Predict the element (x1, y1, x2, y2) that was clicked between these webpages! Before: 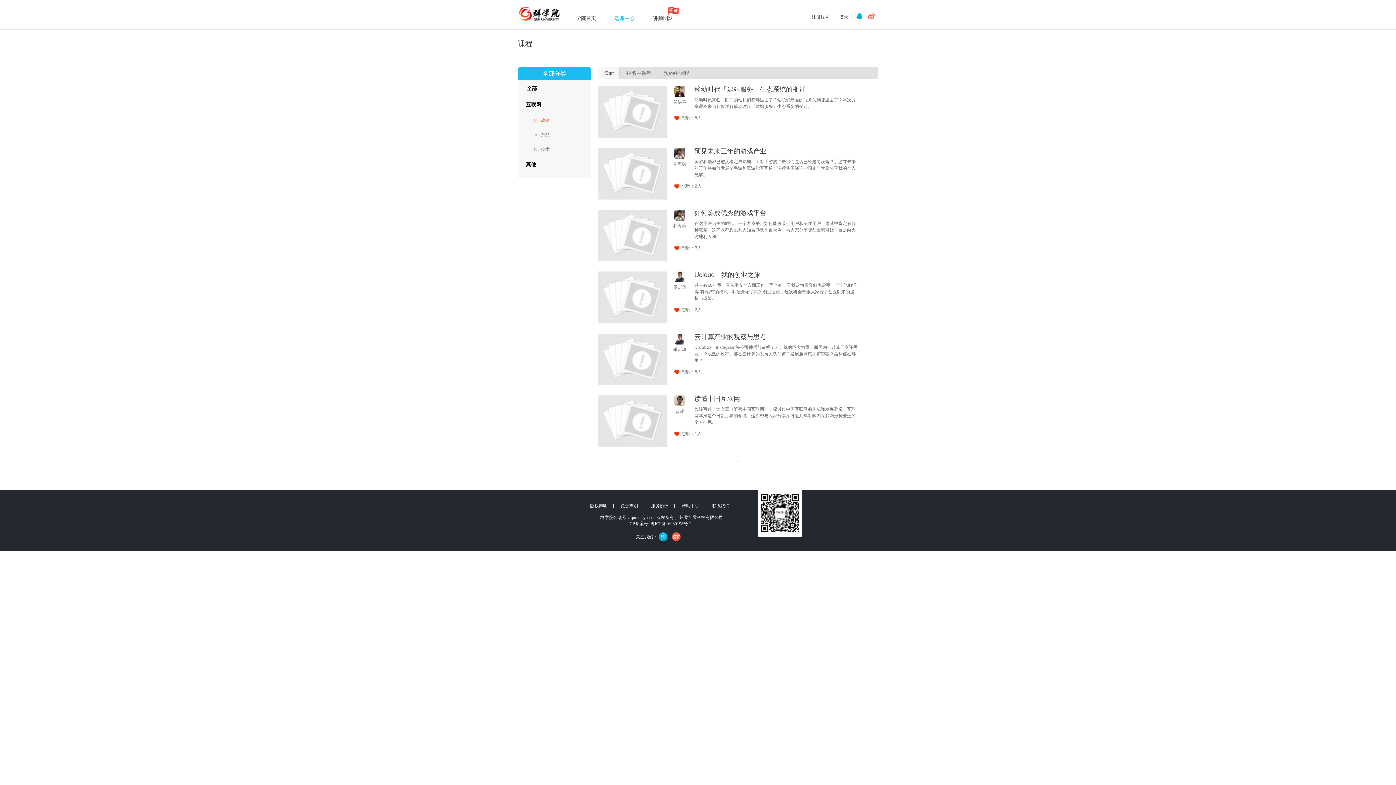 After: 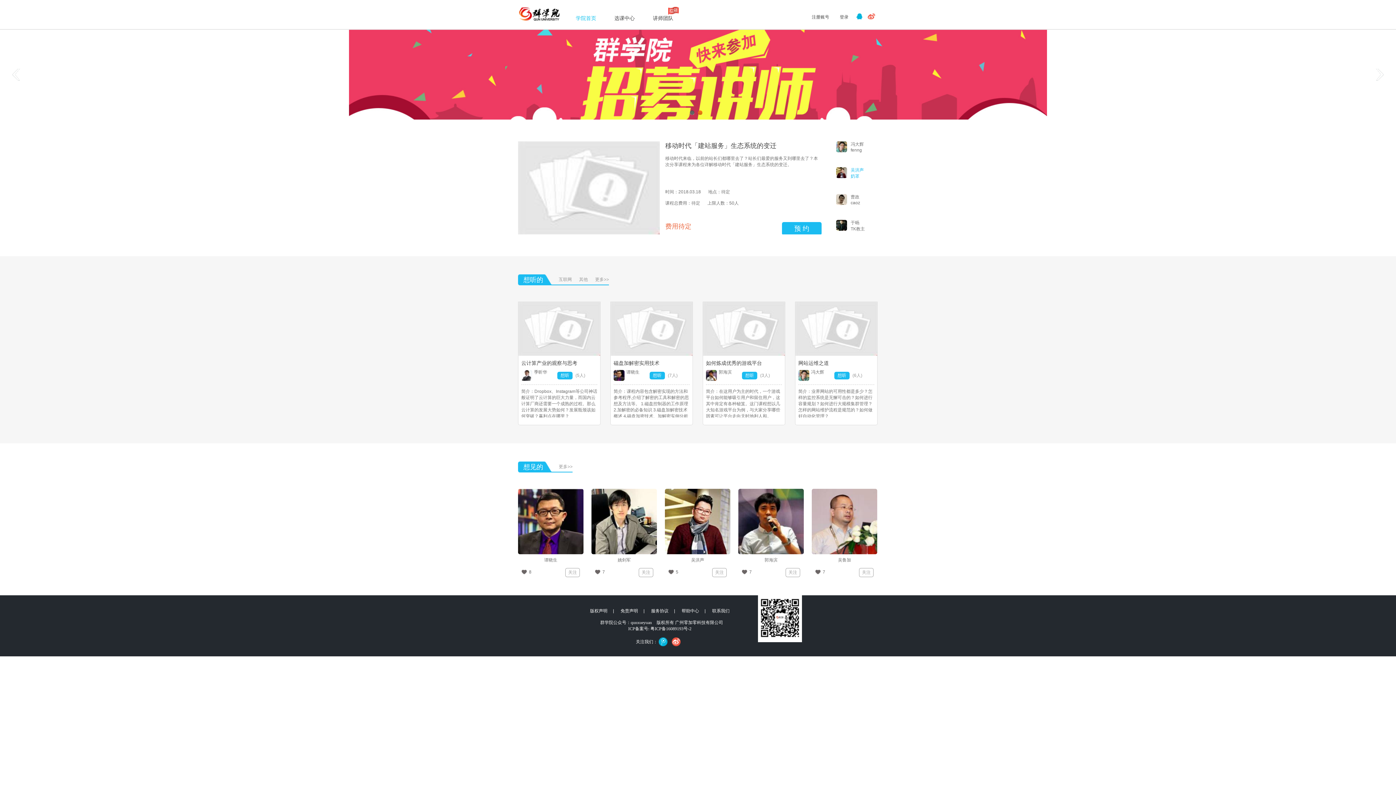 Action: label: 学院首页 bbox: (576, 15, 596, 21)